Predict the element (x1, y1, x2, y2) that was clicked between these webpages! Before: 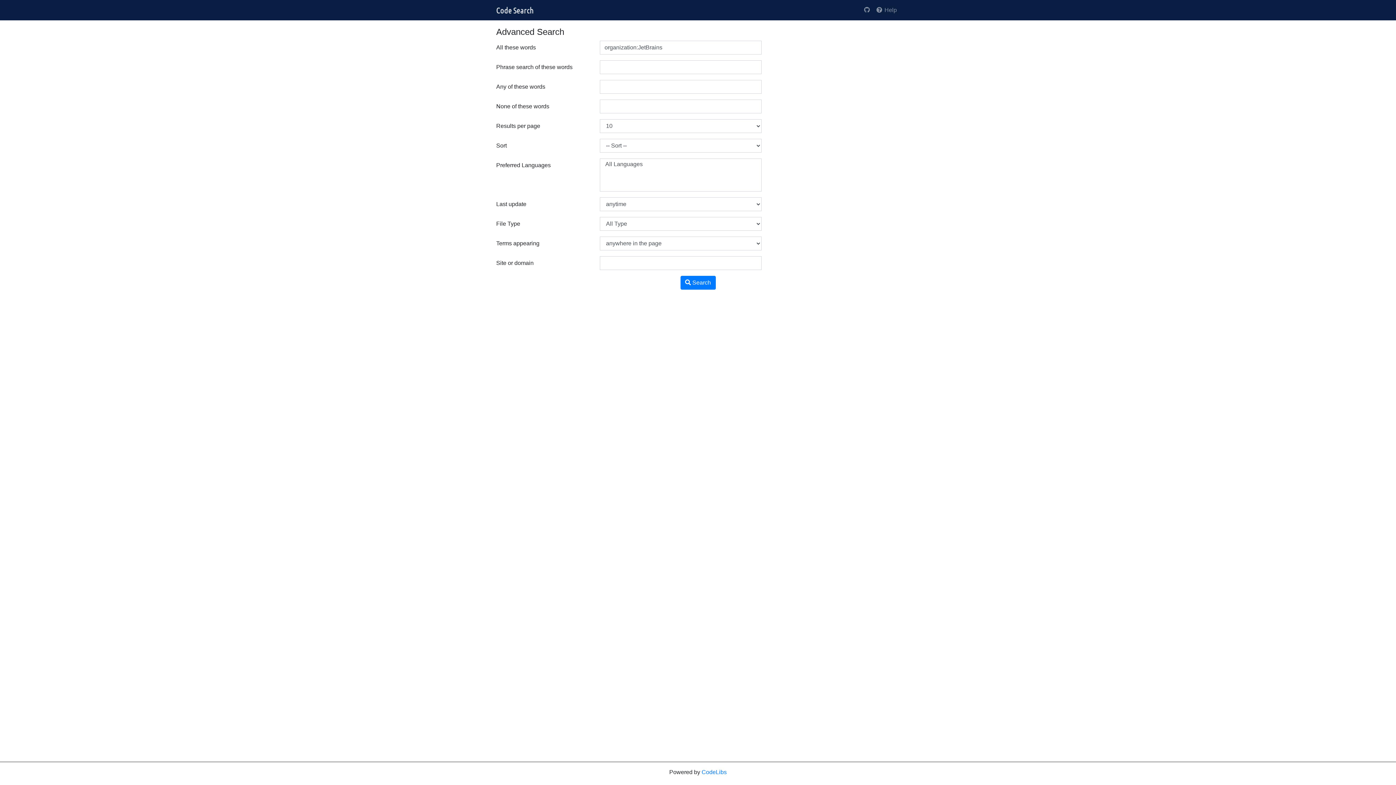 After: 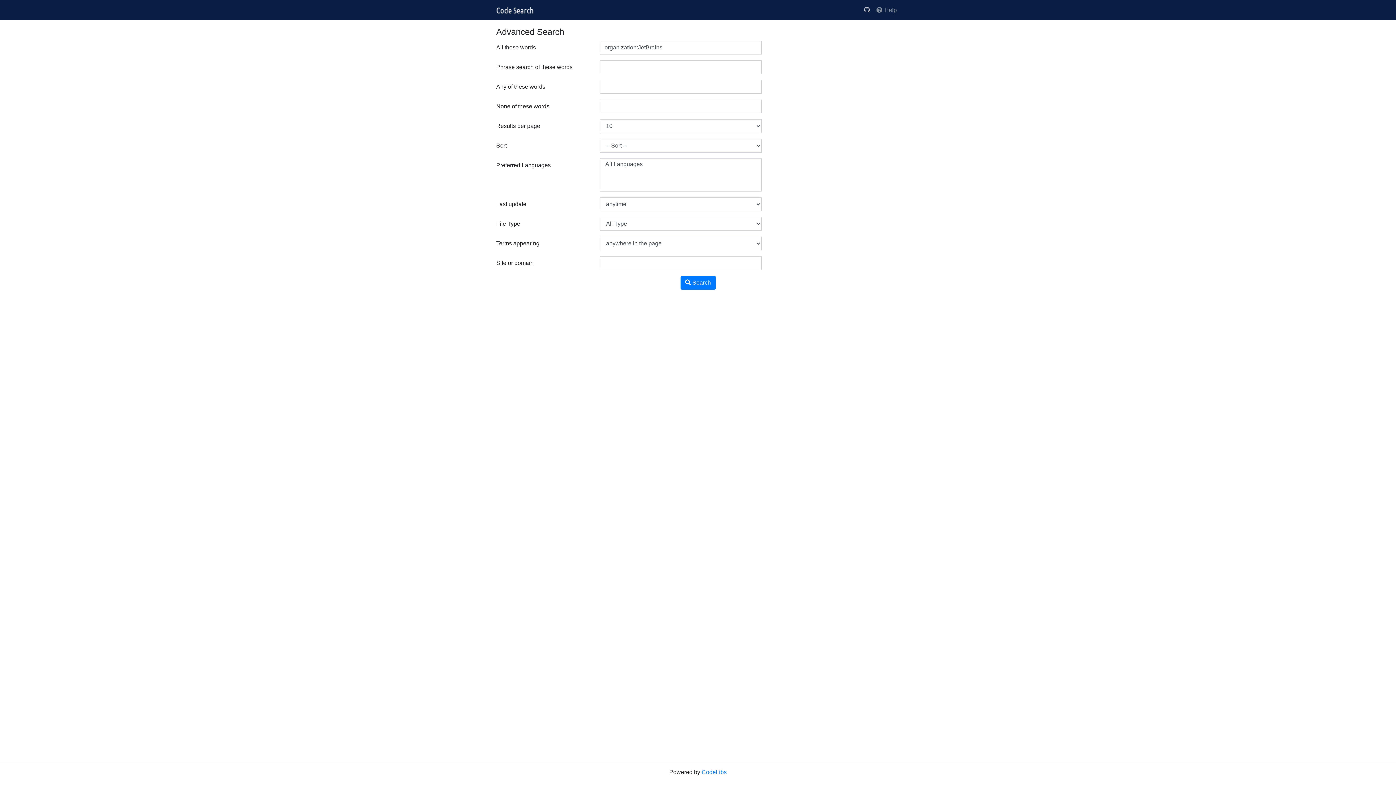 Action: bbox: (861, 2, 873, 17)